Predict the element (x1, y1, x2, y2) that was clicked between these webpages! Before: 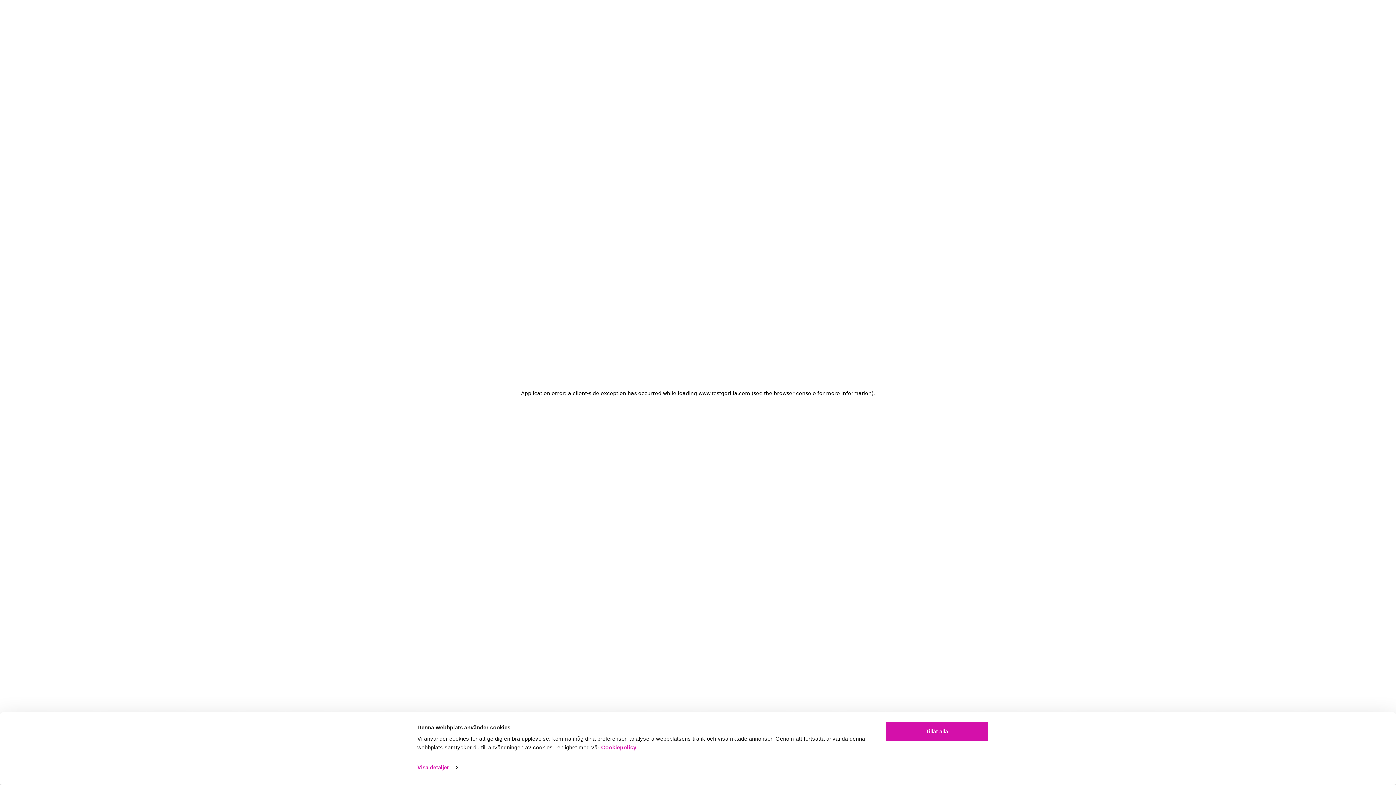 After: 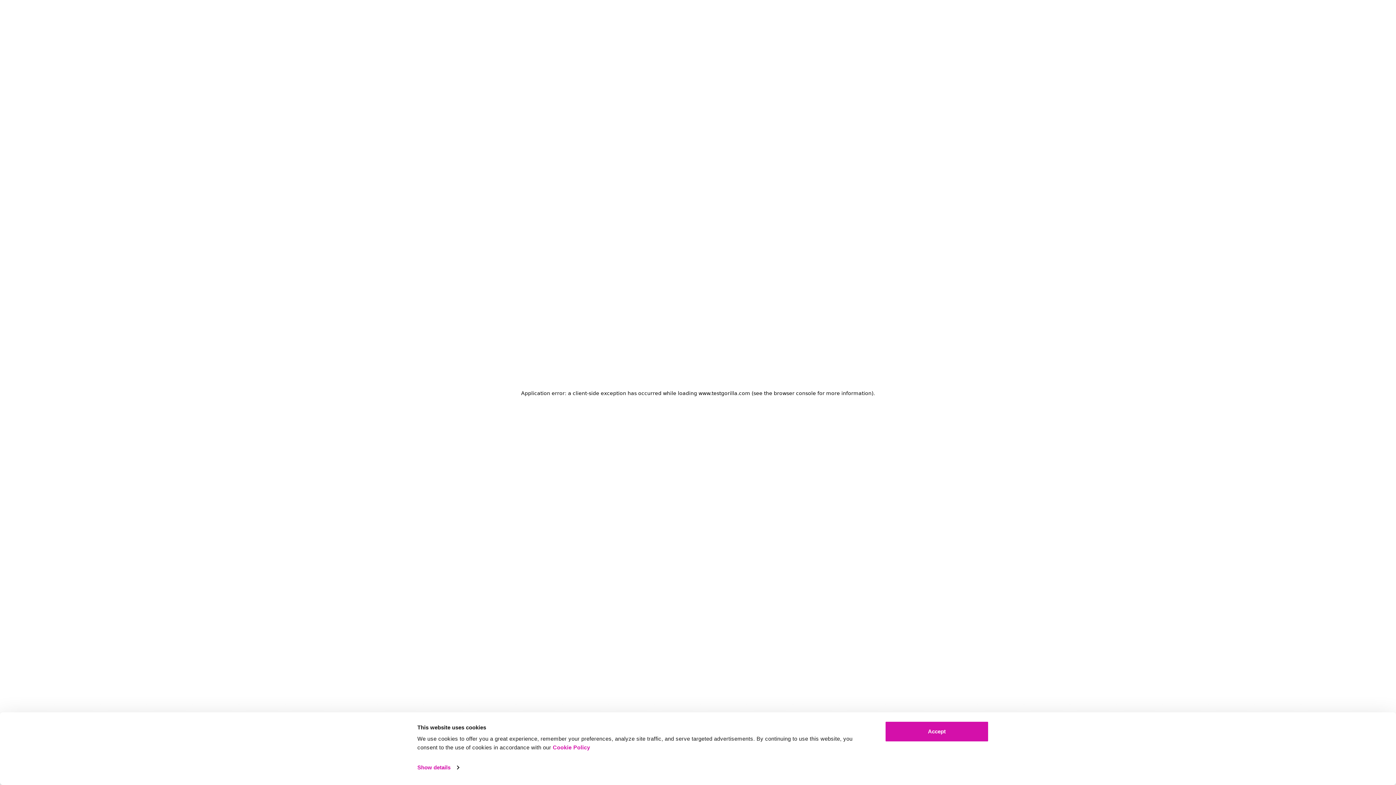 Action: label: Cookiepolicy bbox: (601, 744, 636, 750)